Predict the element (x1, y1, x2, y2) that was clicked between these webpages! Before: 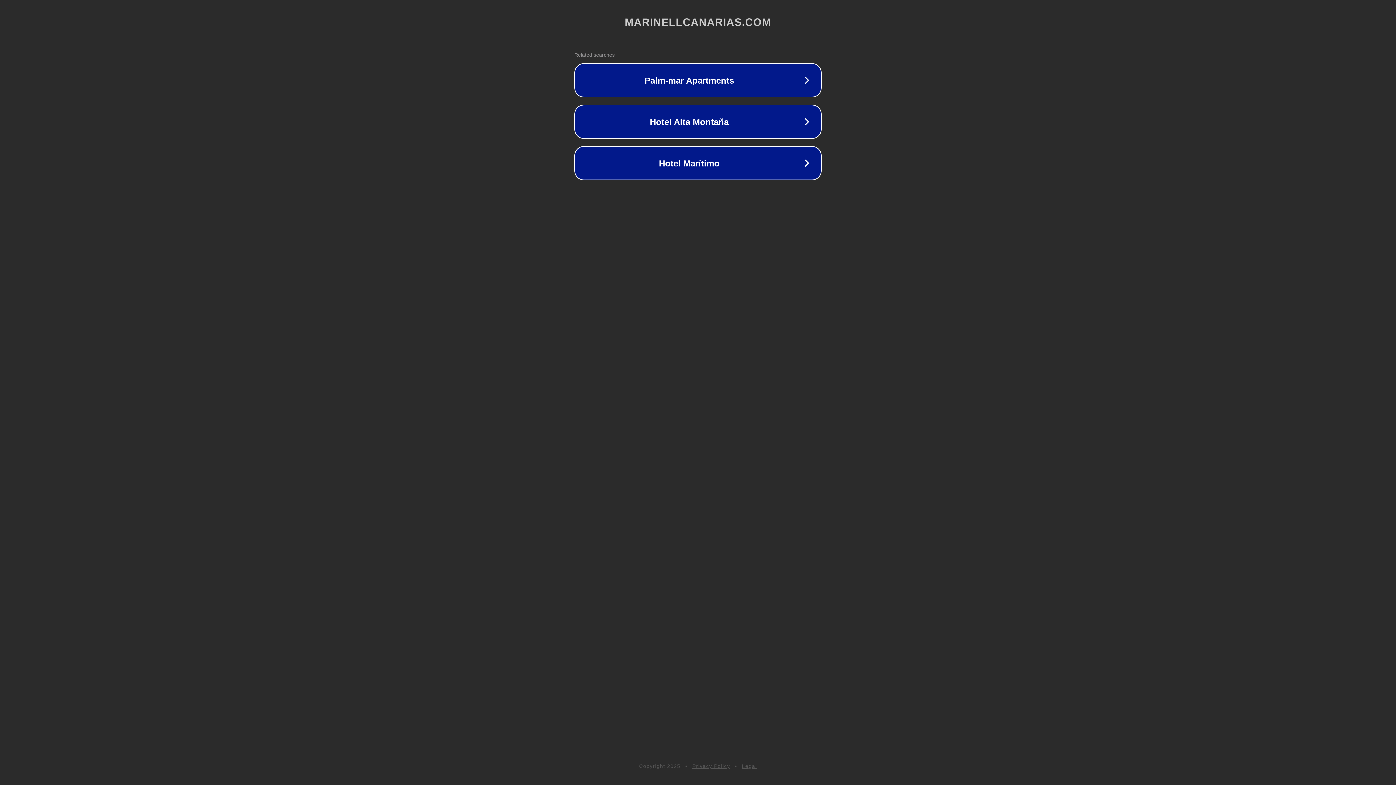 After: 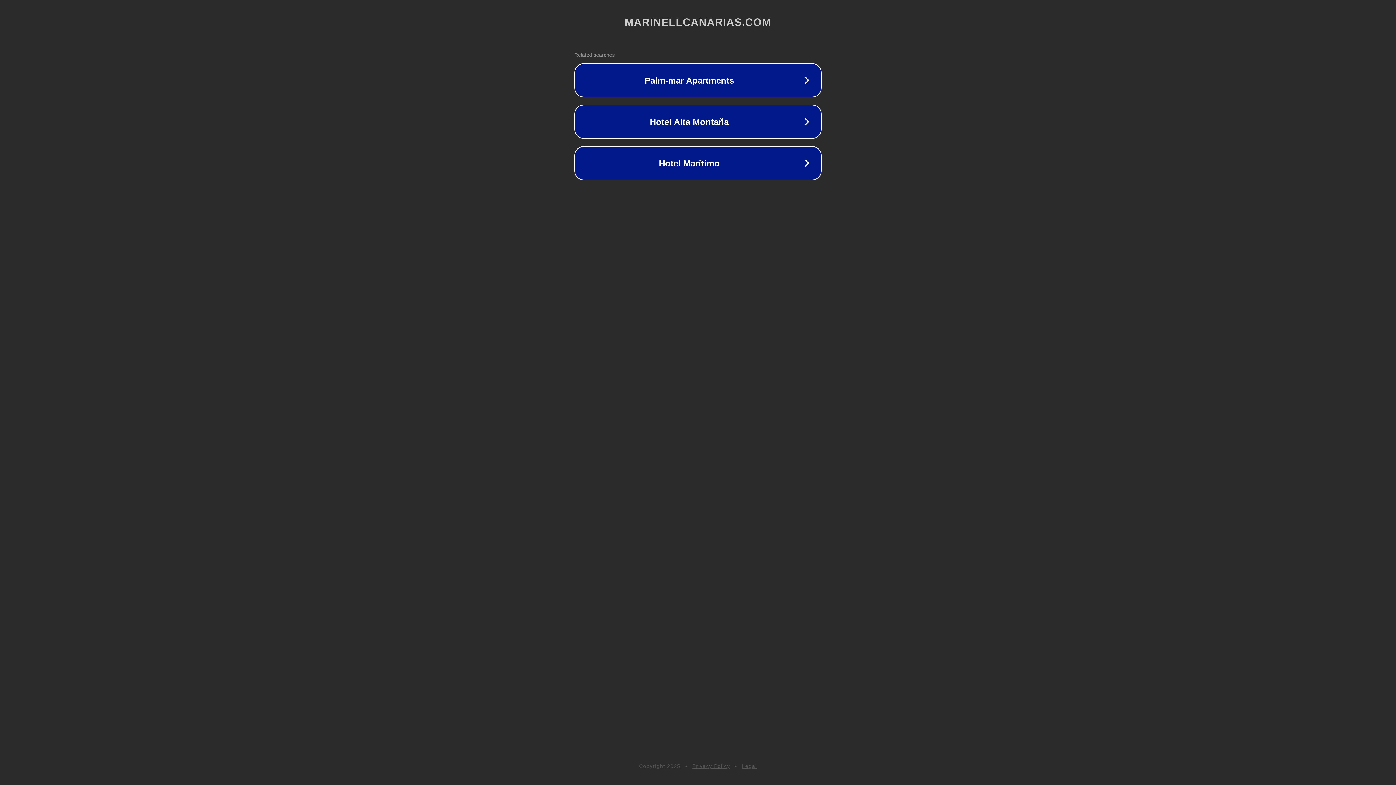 Action: bbox: (742, 763, 757, 769) label: Legal